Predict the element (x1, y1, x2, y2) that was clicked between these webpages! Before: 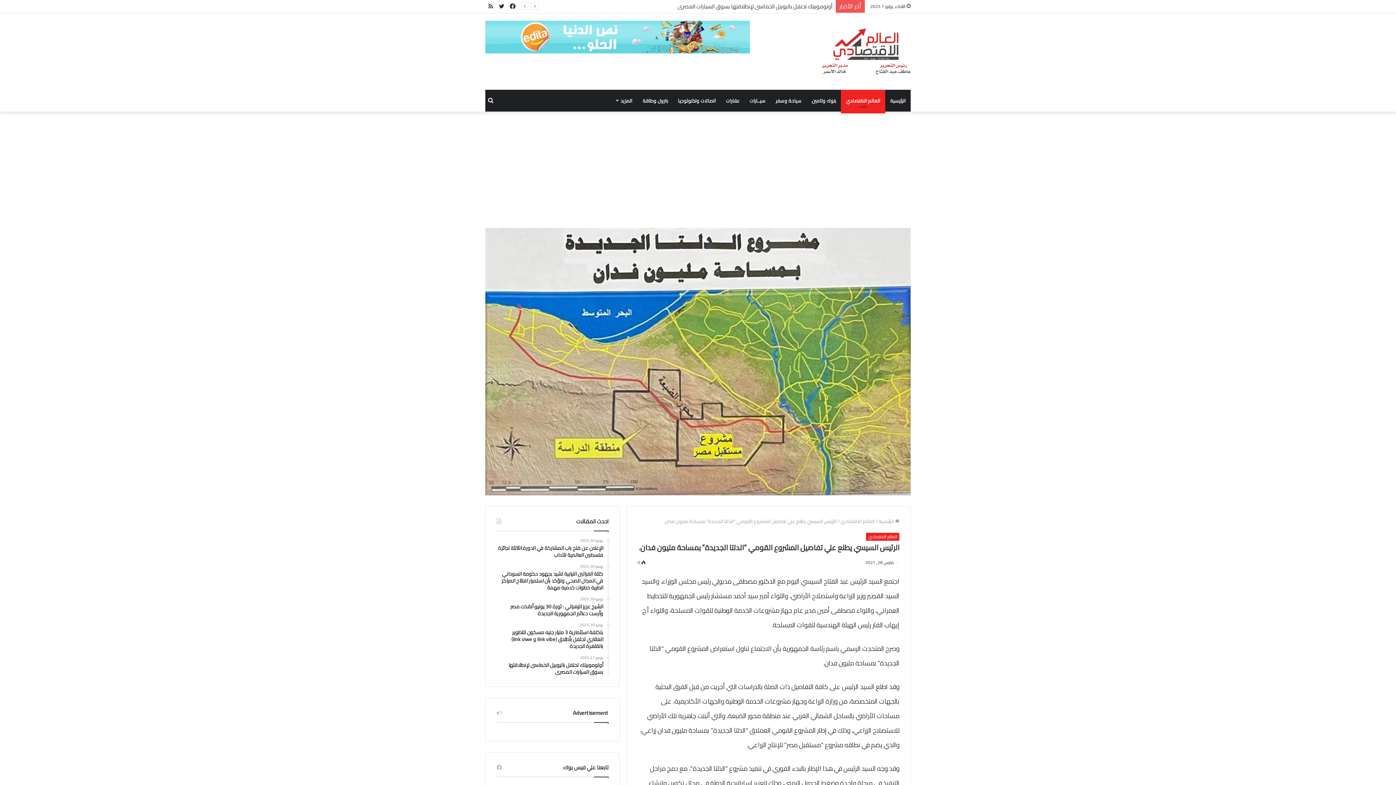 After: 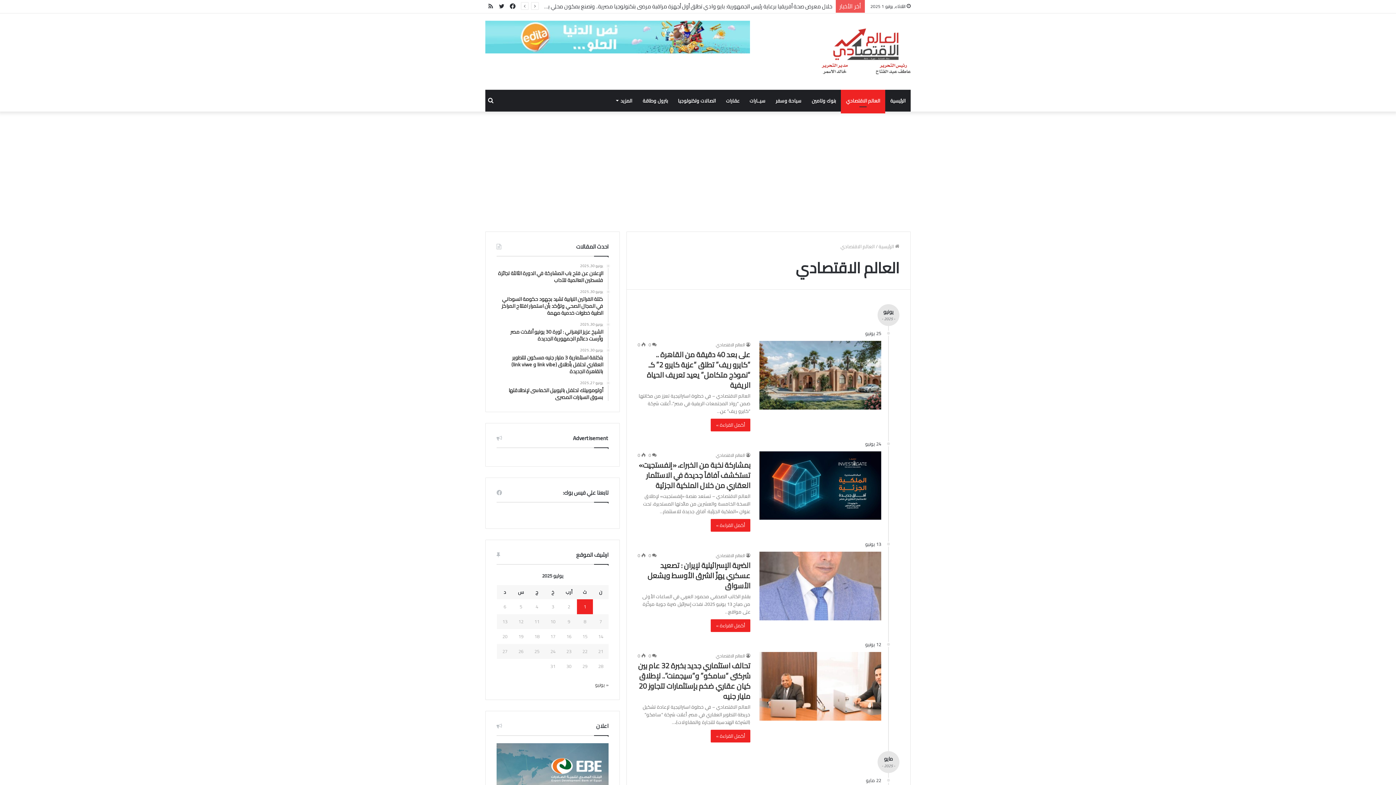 Action: label: العالم الاقتصادي bbox: (840, 517, 874, 525)